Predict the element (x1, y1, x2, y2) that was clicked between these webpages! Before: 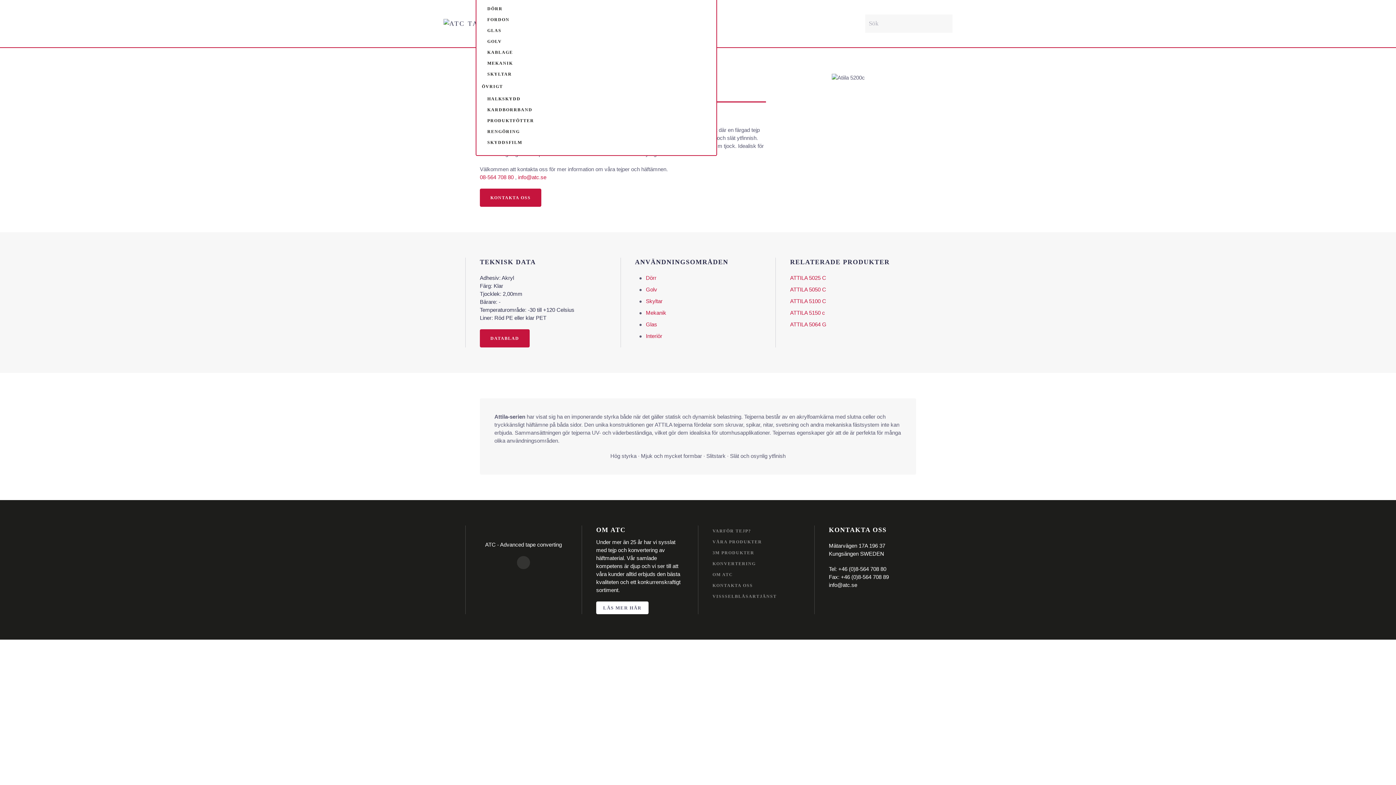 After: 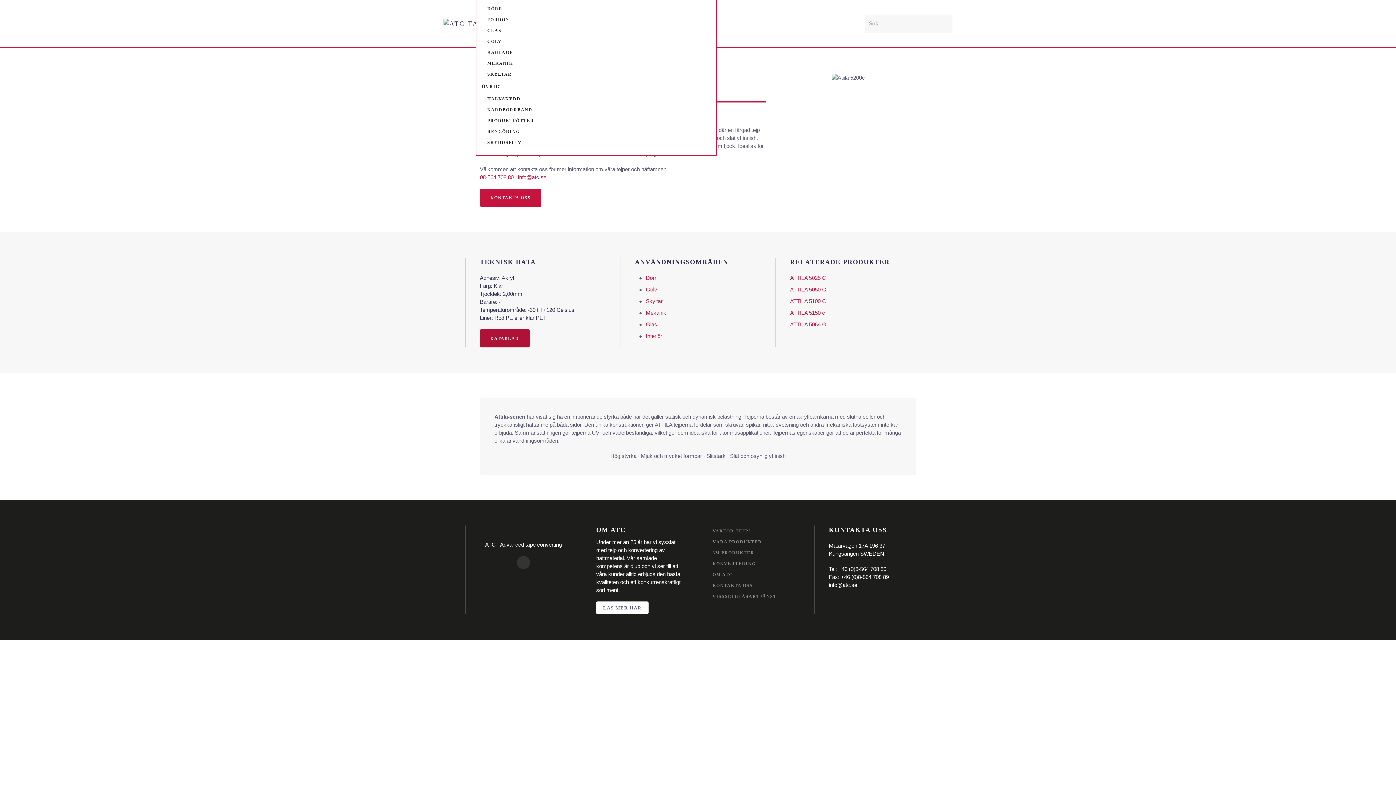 Action: label: DATABLAD bbox: (480, 329, 529, 347)